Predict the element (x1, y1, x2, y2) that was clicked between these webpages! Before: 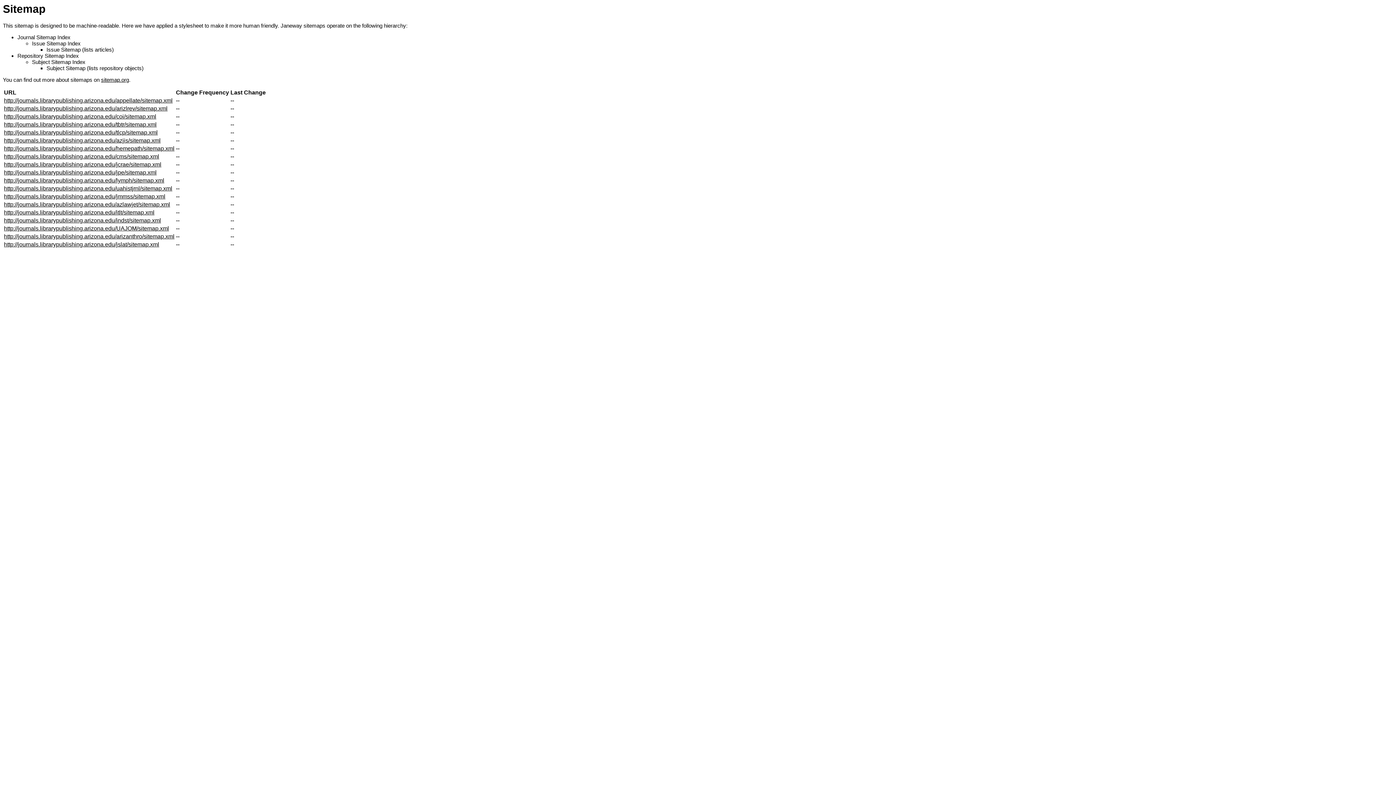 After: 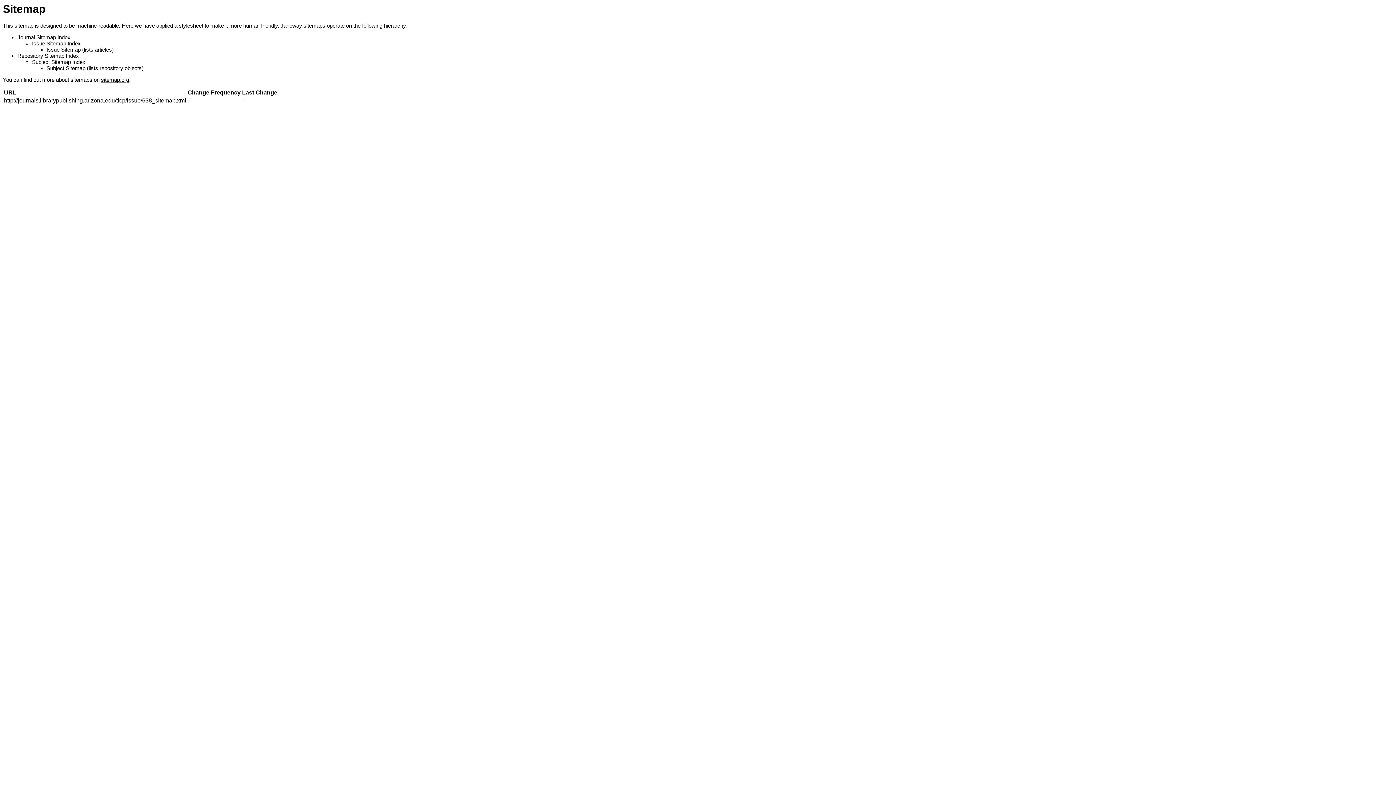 Action: label: http://journals.librarypublishing.arizona.edu/tlcp/sitemap.xml bbox: (4, 129, 157, 135)